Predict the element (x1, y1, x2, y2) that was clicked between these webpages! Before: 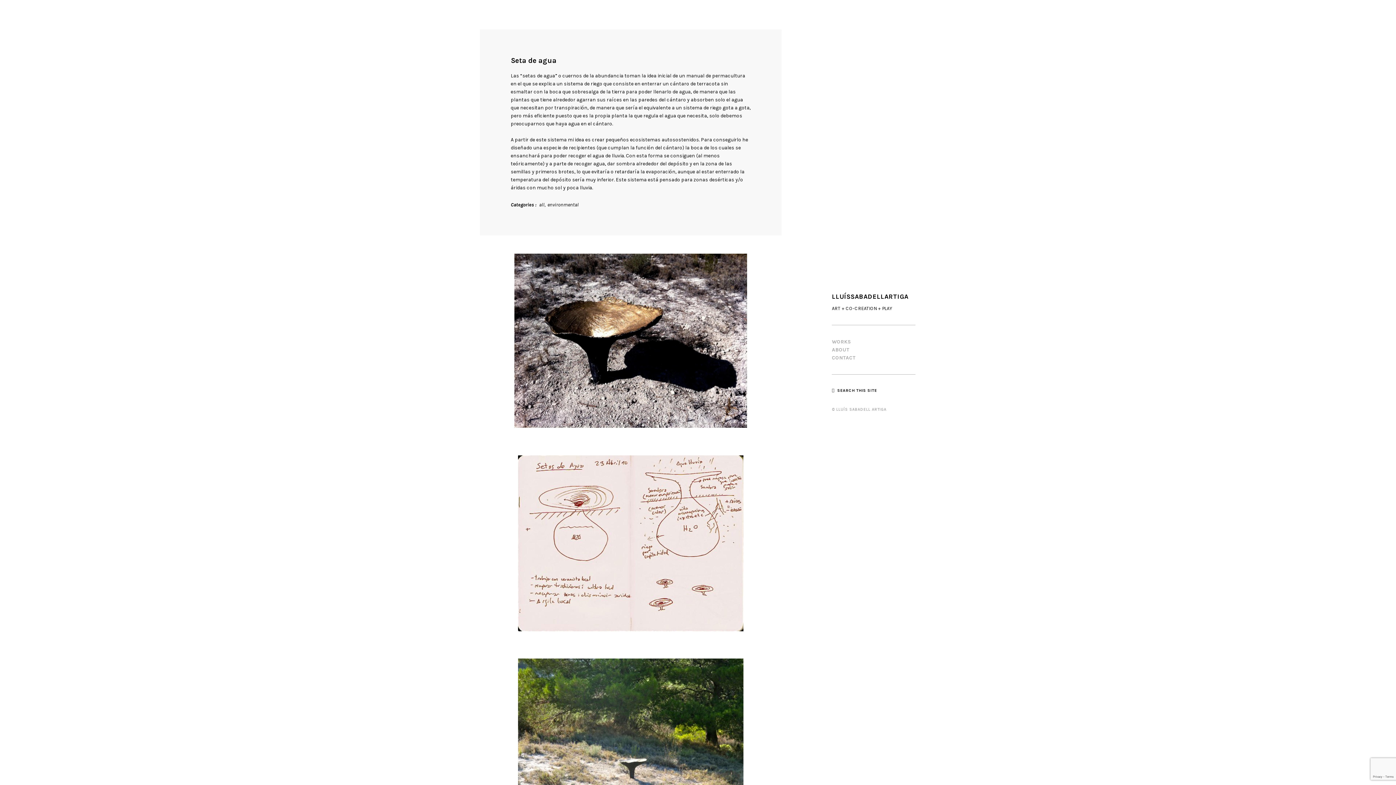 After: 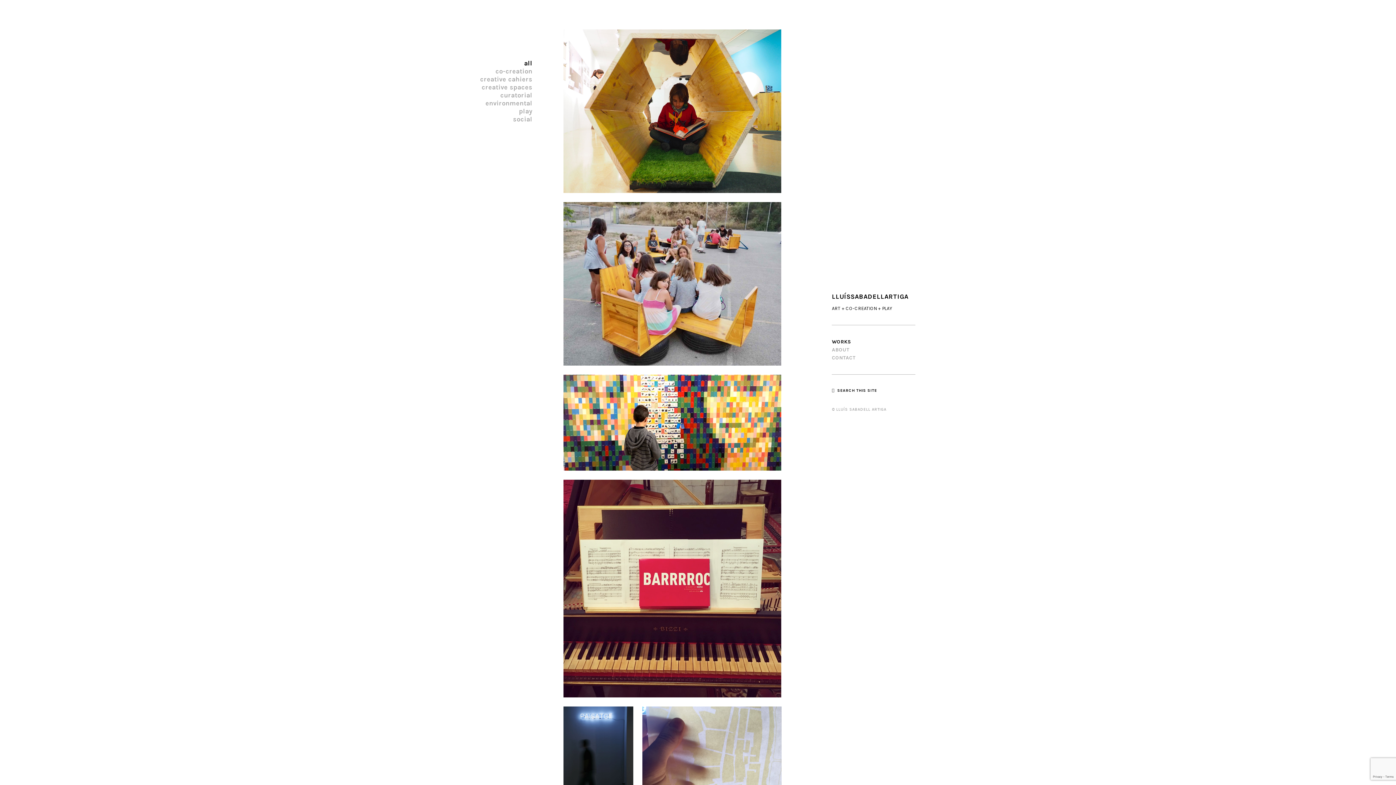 Action: bbox: (832, 338, 851, 344) label: WORKS